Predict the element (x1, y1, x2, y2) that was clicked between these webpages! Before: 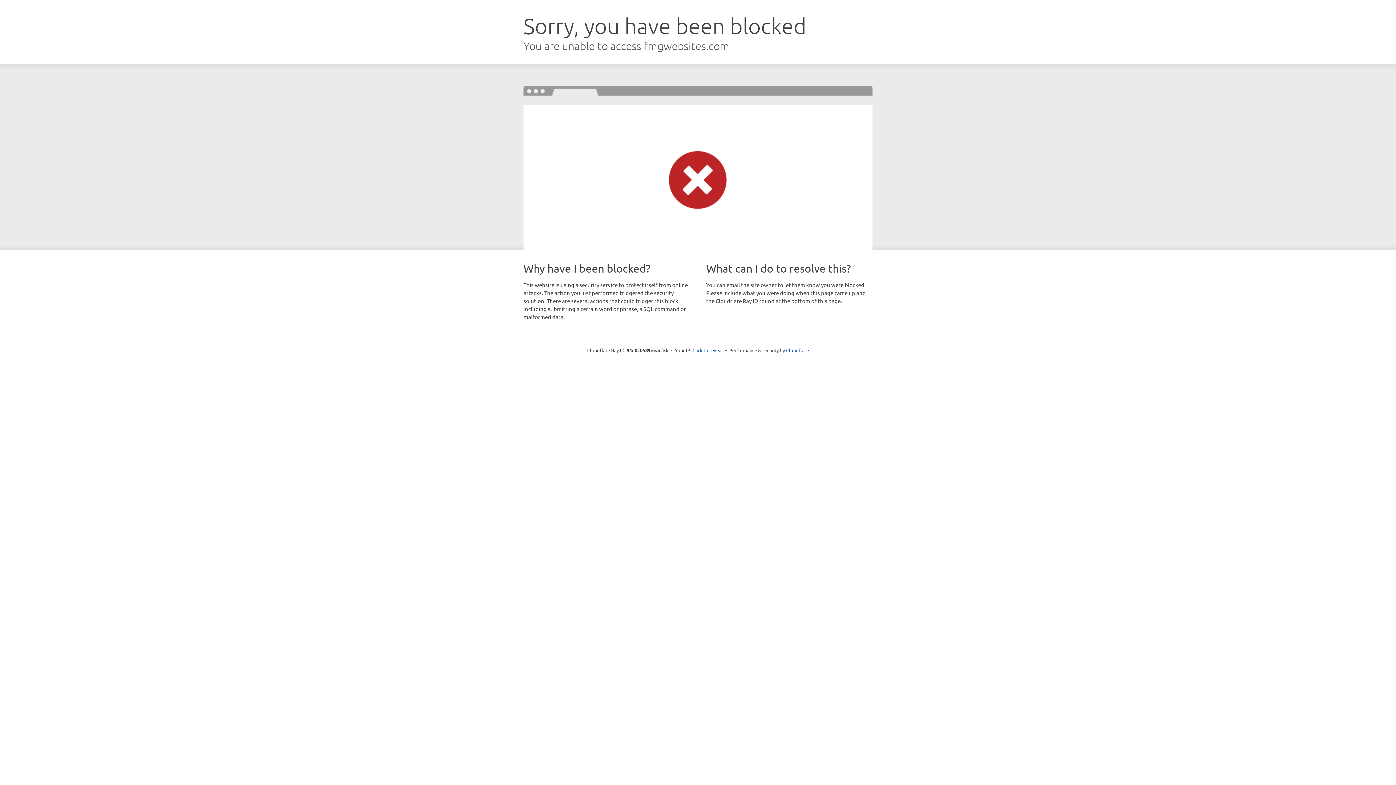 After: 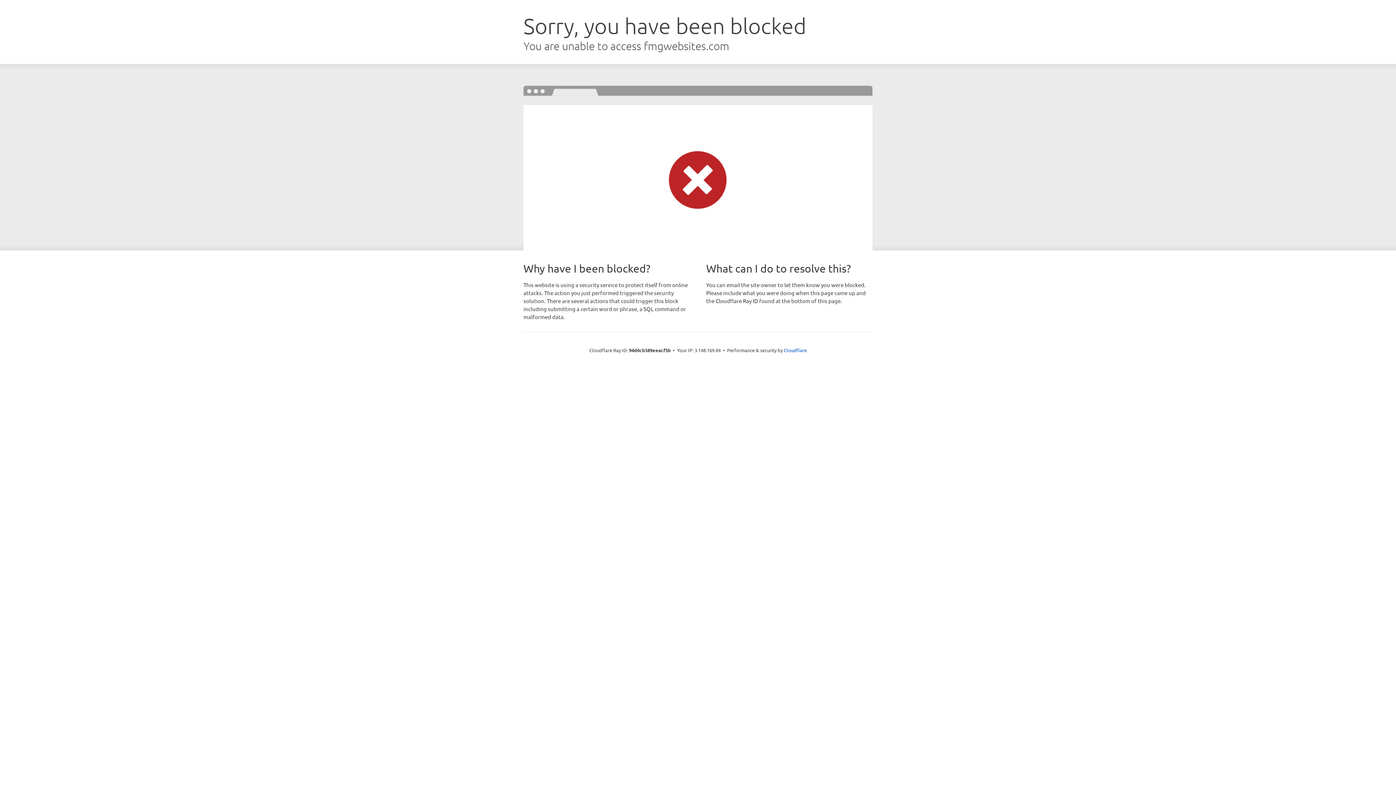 Action: label: Click to reveal bbox: (692, 346, 723, 353)